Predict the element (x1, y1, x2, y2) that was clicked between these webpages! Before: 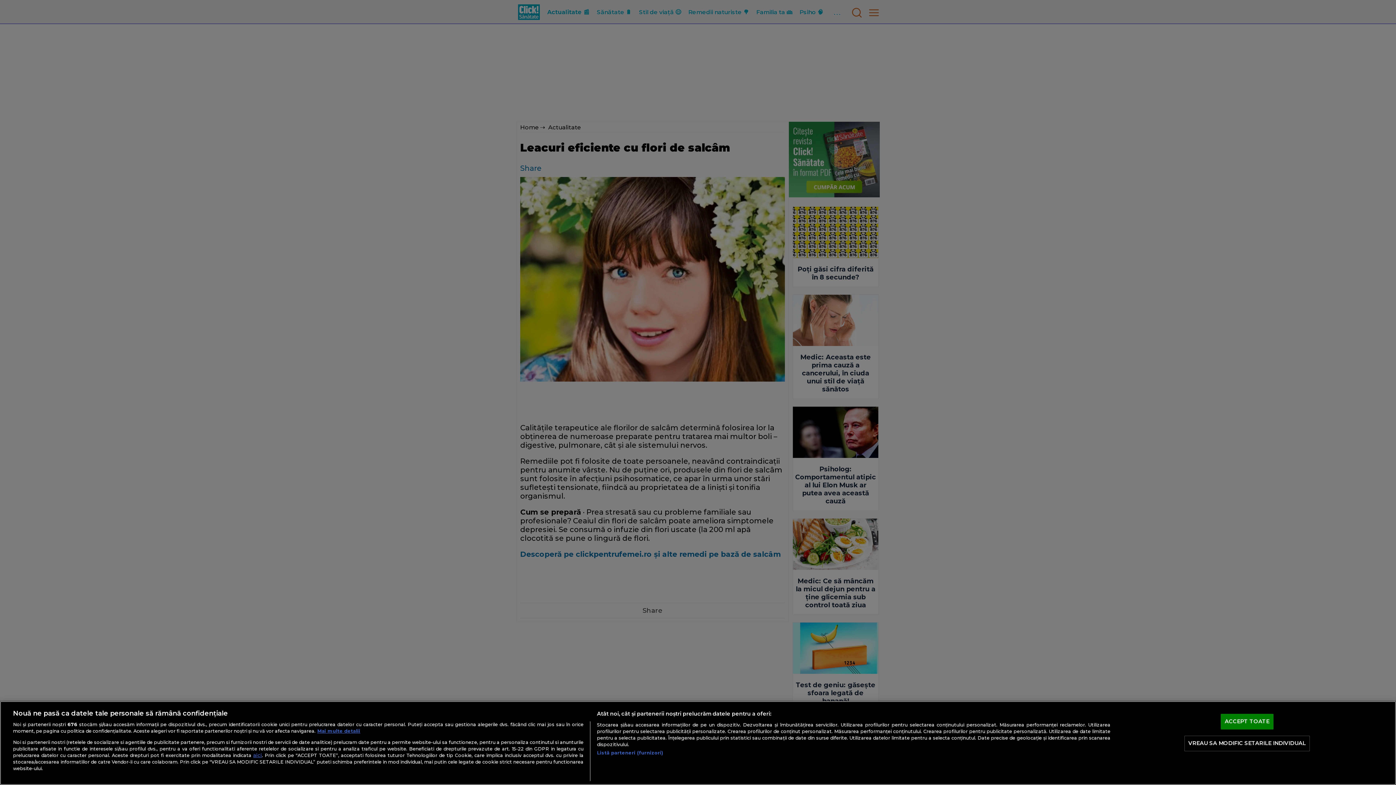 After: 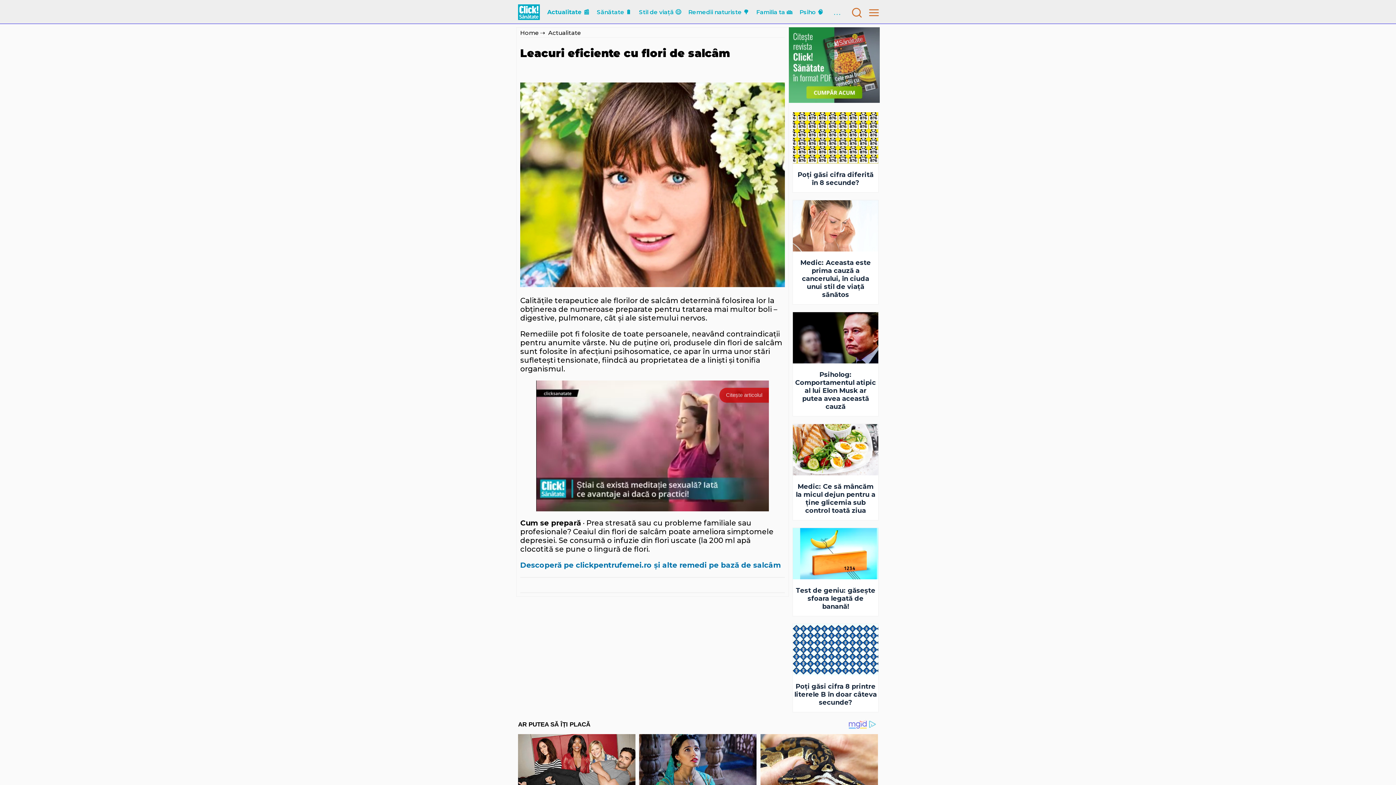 Action: bbox: (1221, 714, 1273, 729) label: ACCEPT TOATE